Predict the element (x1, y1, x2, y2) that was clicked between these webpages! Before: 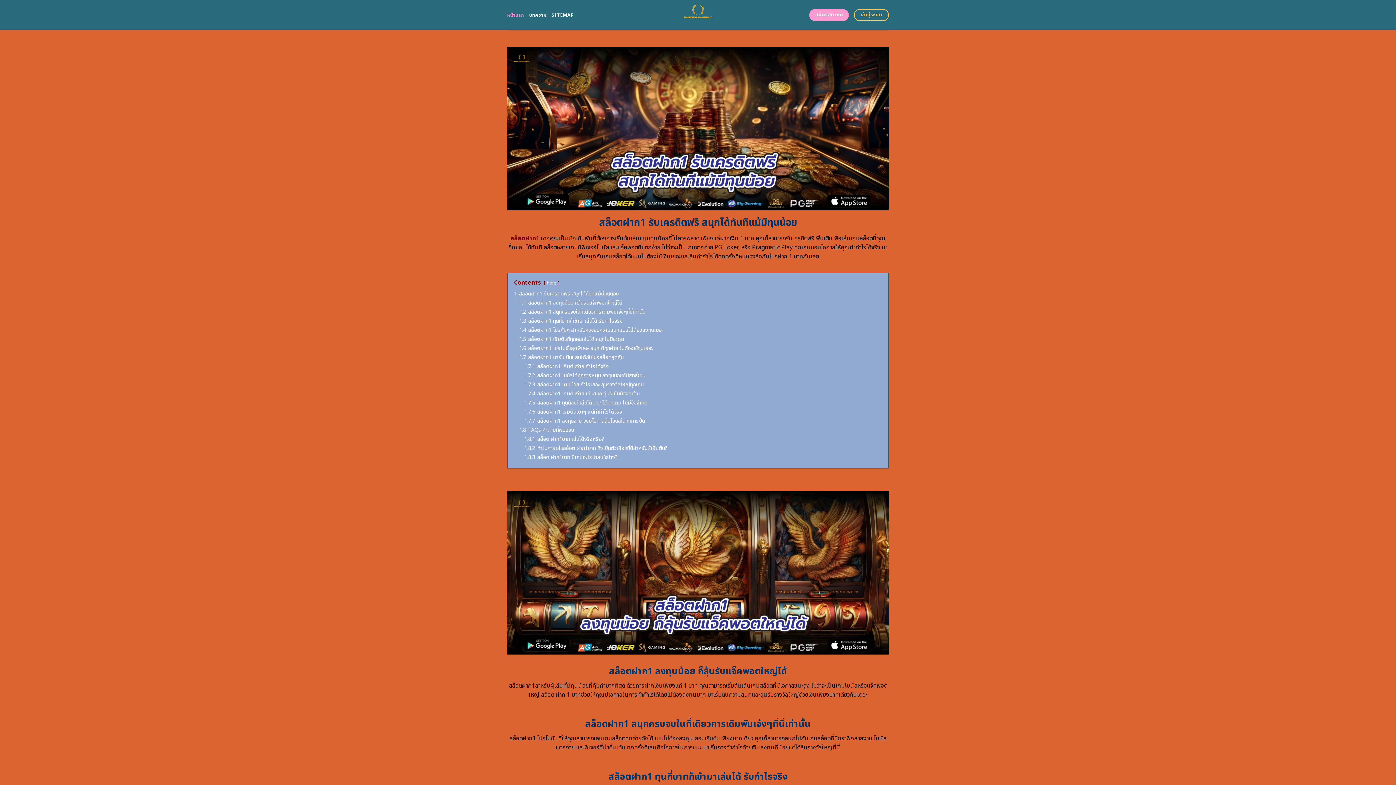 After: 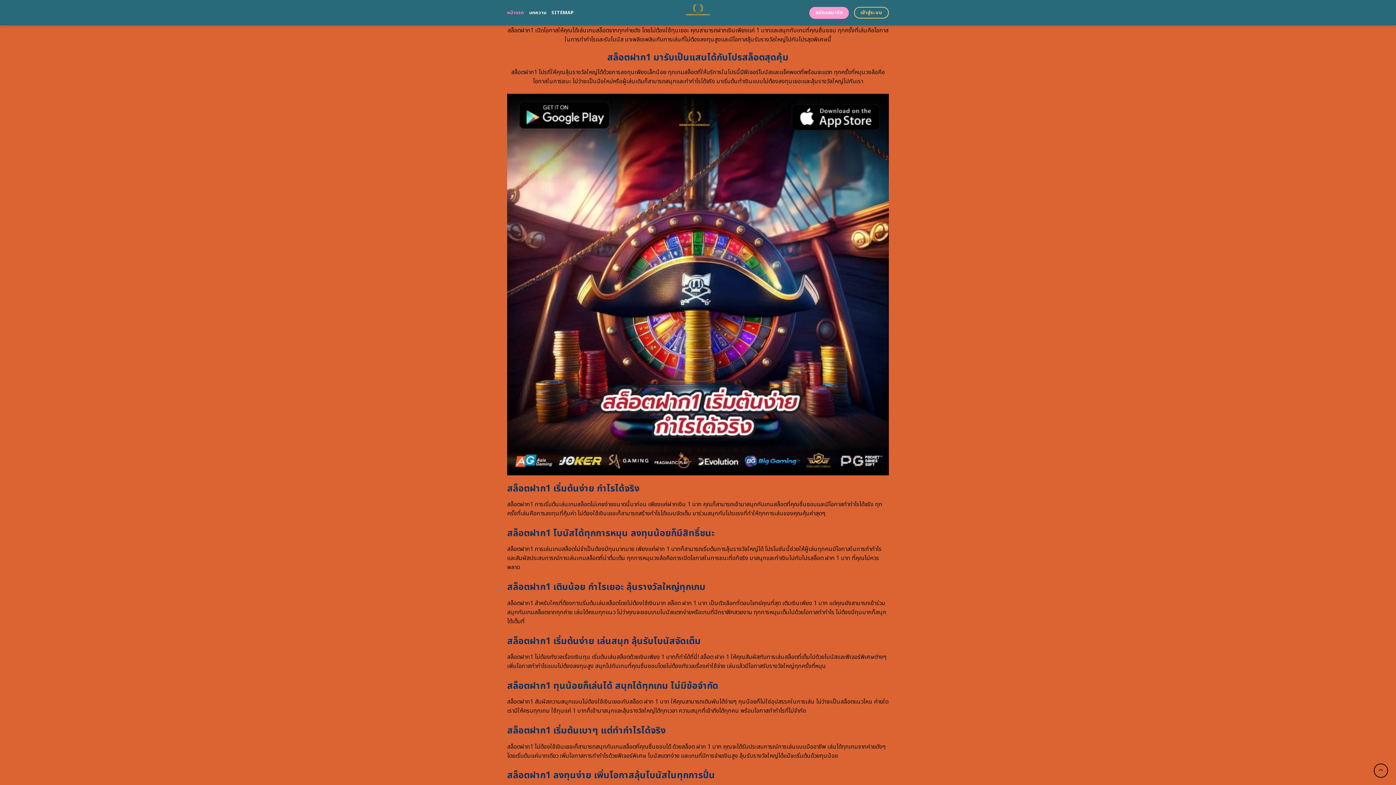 Action: label: 1.6 สล็อตฝาก1 โปรโมชั่นสุดพิเศษ สนุกได้ทุกค่าย ไม่ต้องใช้ทุนเยอะ bbox: (519, 344, 653, 352)